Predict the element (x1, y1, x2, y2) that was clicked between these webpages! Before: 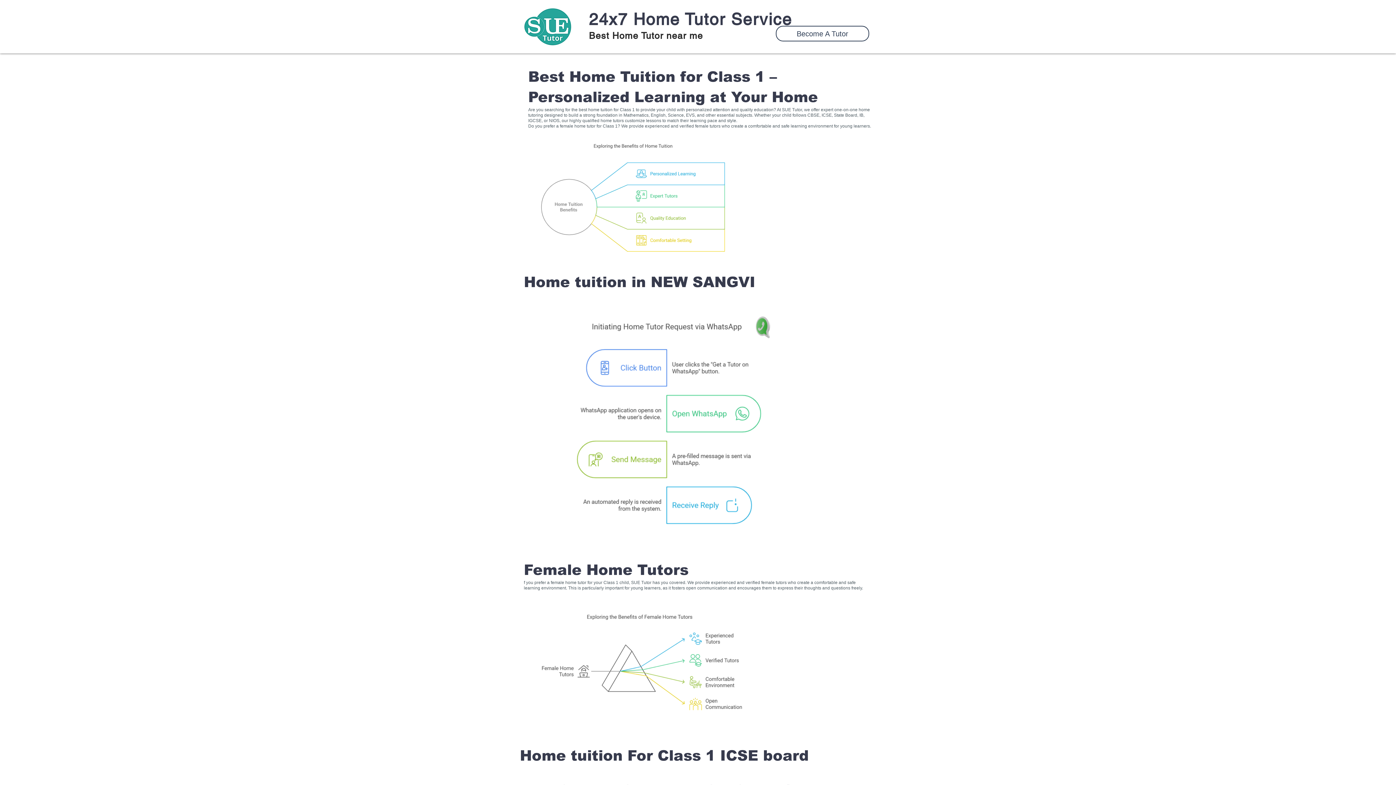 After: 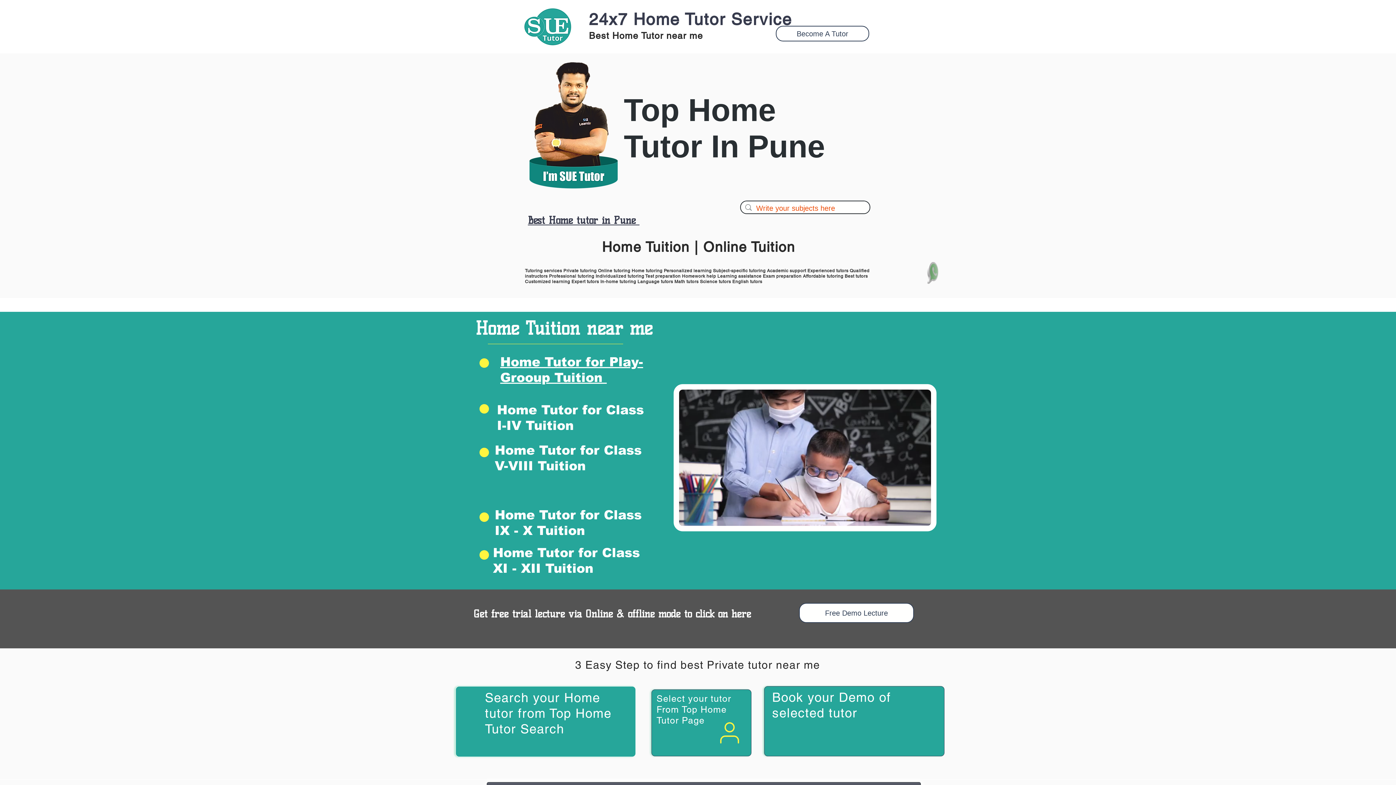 Action: bbox: (517, 4, 578, 47)